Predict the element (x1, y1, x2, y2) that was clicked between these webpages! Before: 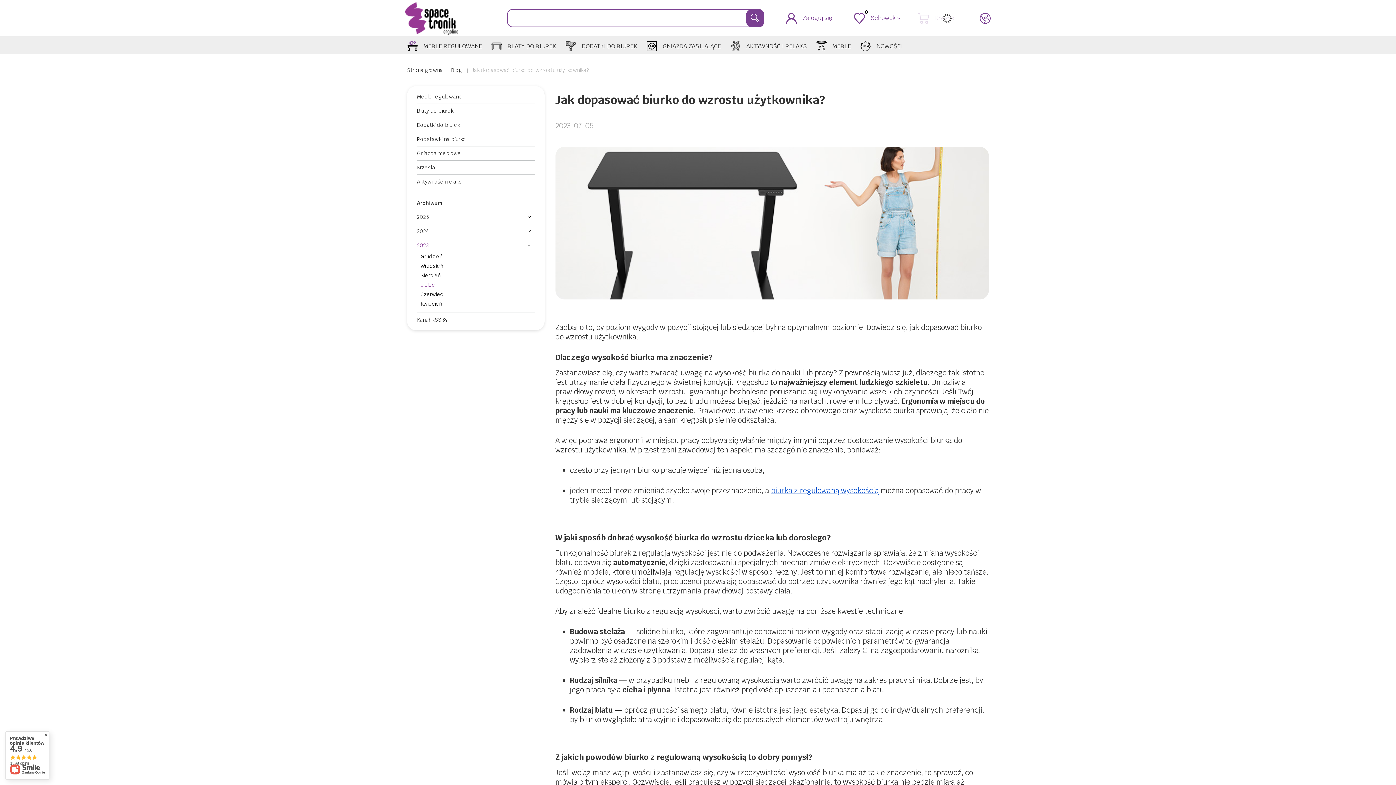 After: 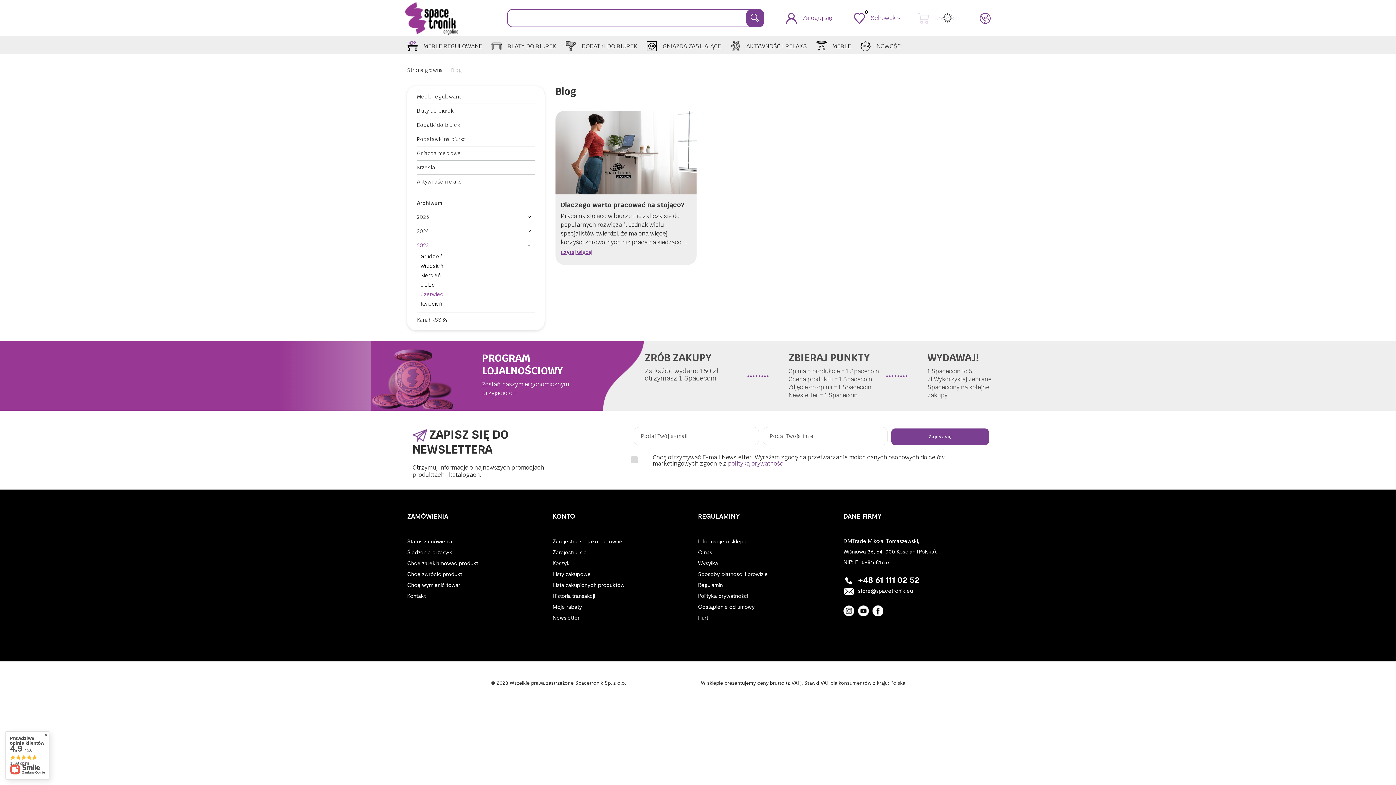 Action: bbox: (417, 291, 534, 297) label: Czerwiec